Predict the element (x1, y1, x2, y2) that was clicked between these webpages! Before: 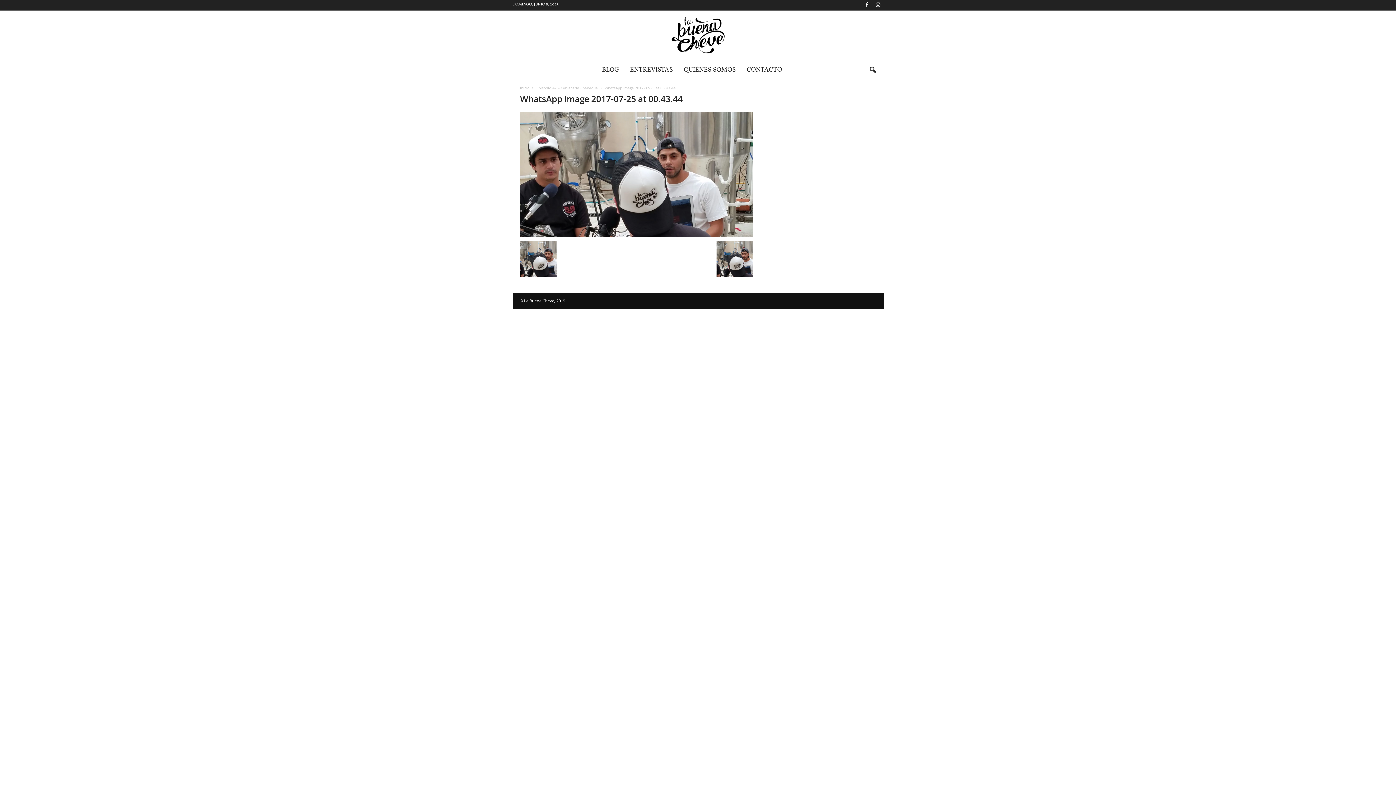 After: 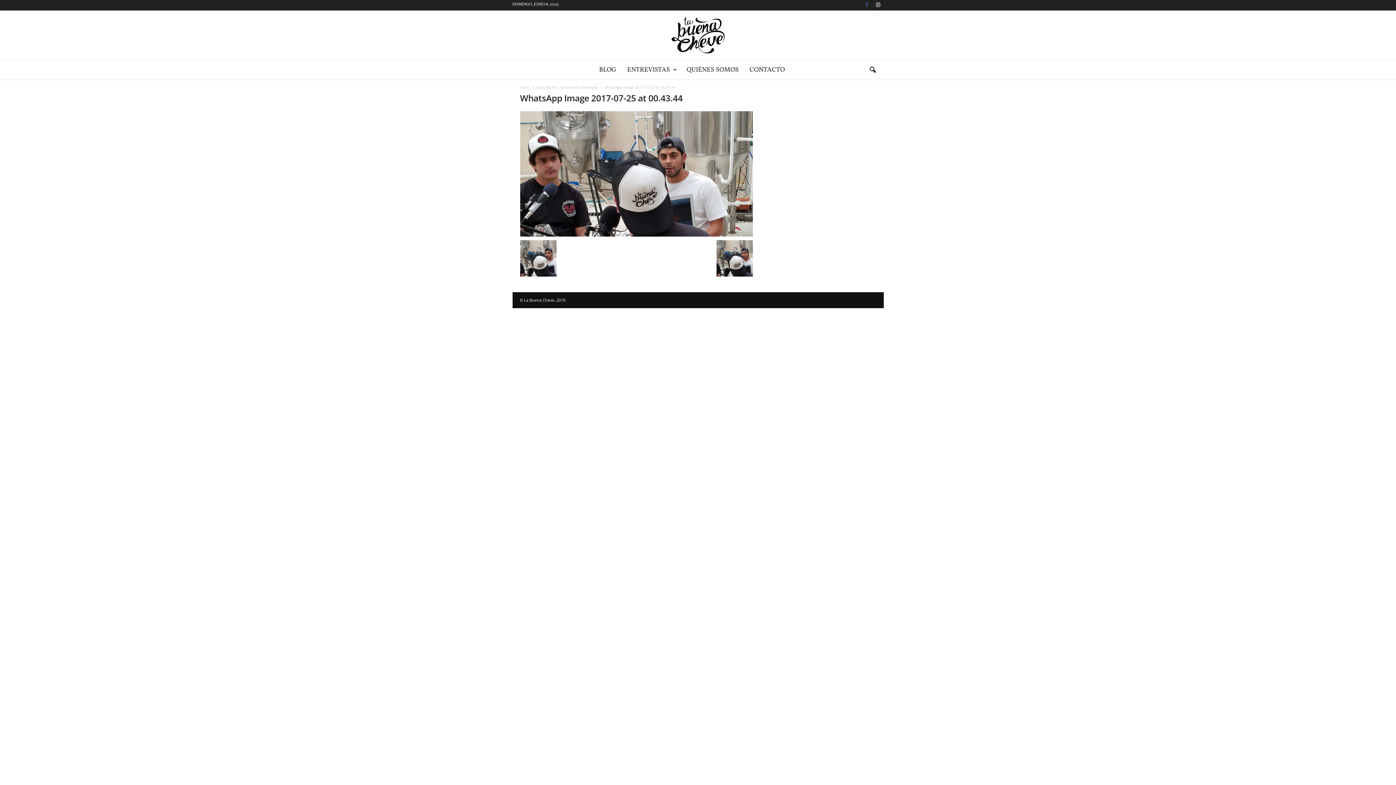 Action: bbox: (862, 0, 871, 10)